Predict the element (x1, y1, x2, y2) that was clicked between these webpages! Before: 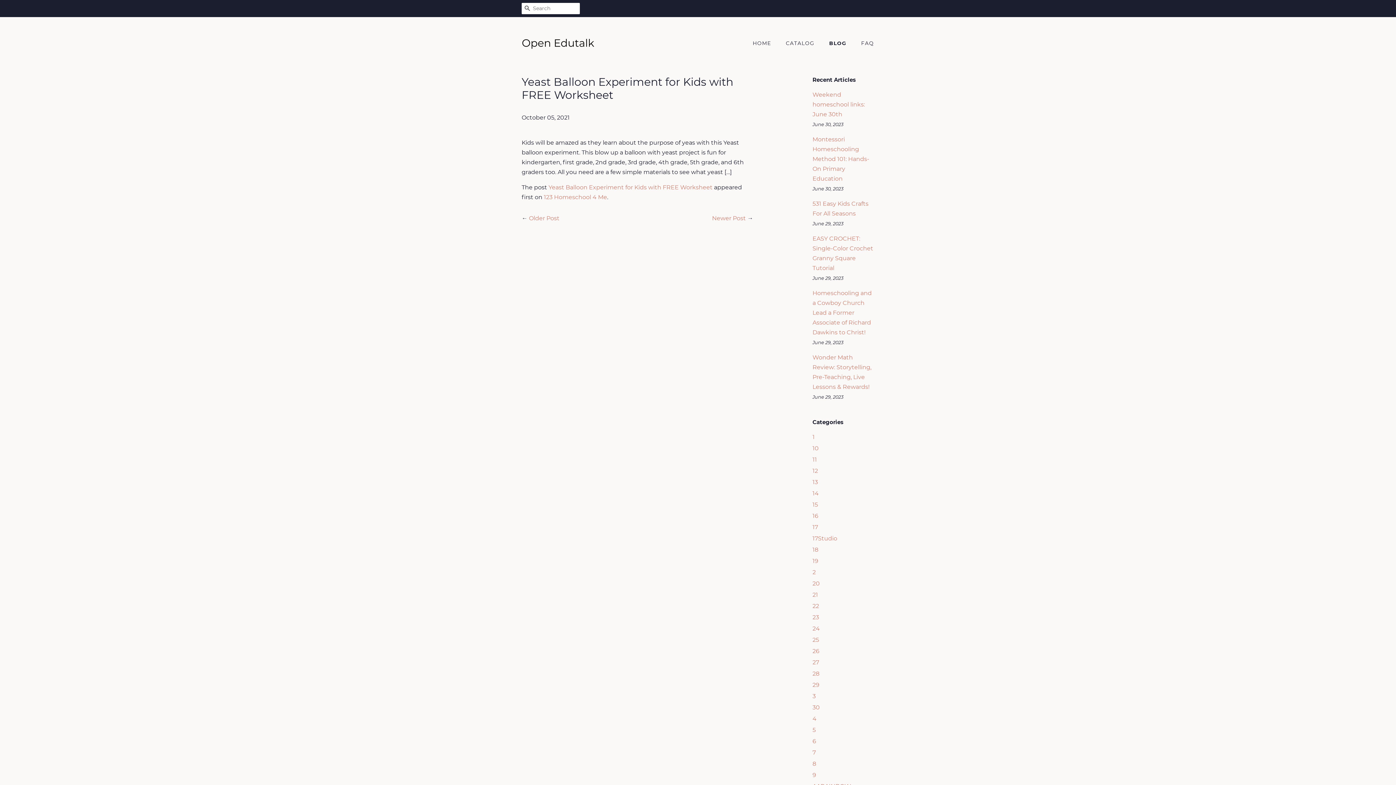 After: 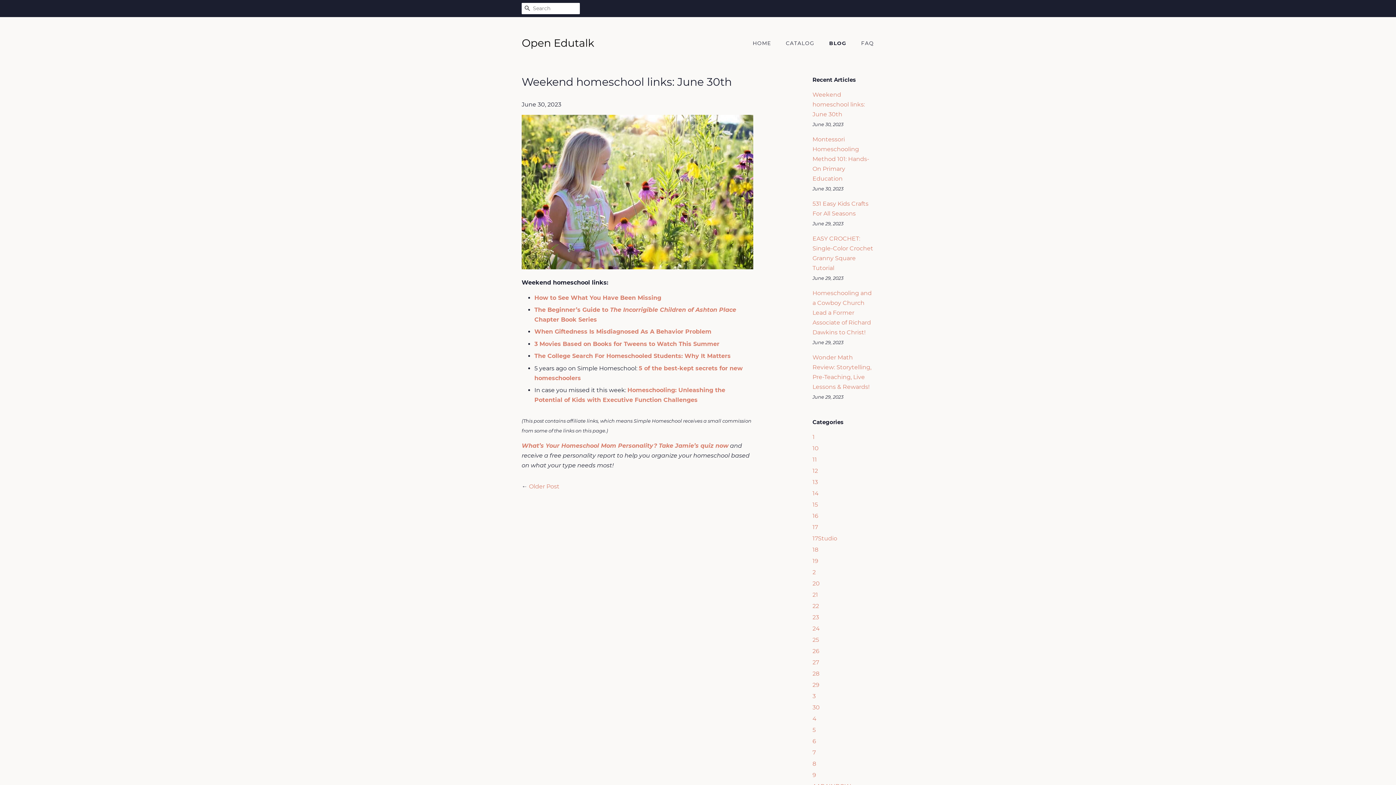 Action: bbox: (812, 91, 865, 117) label: Weekend homeschool links: June 30th